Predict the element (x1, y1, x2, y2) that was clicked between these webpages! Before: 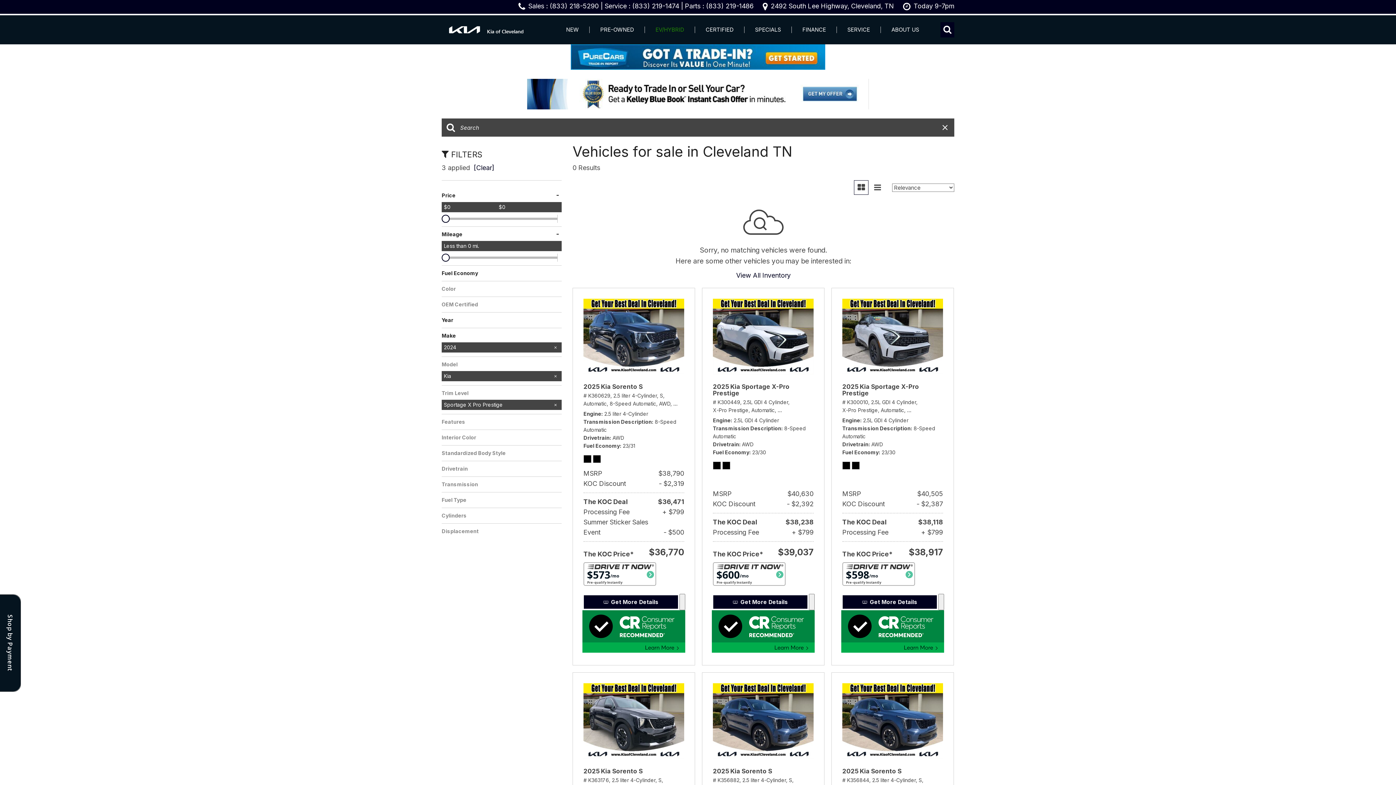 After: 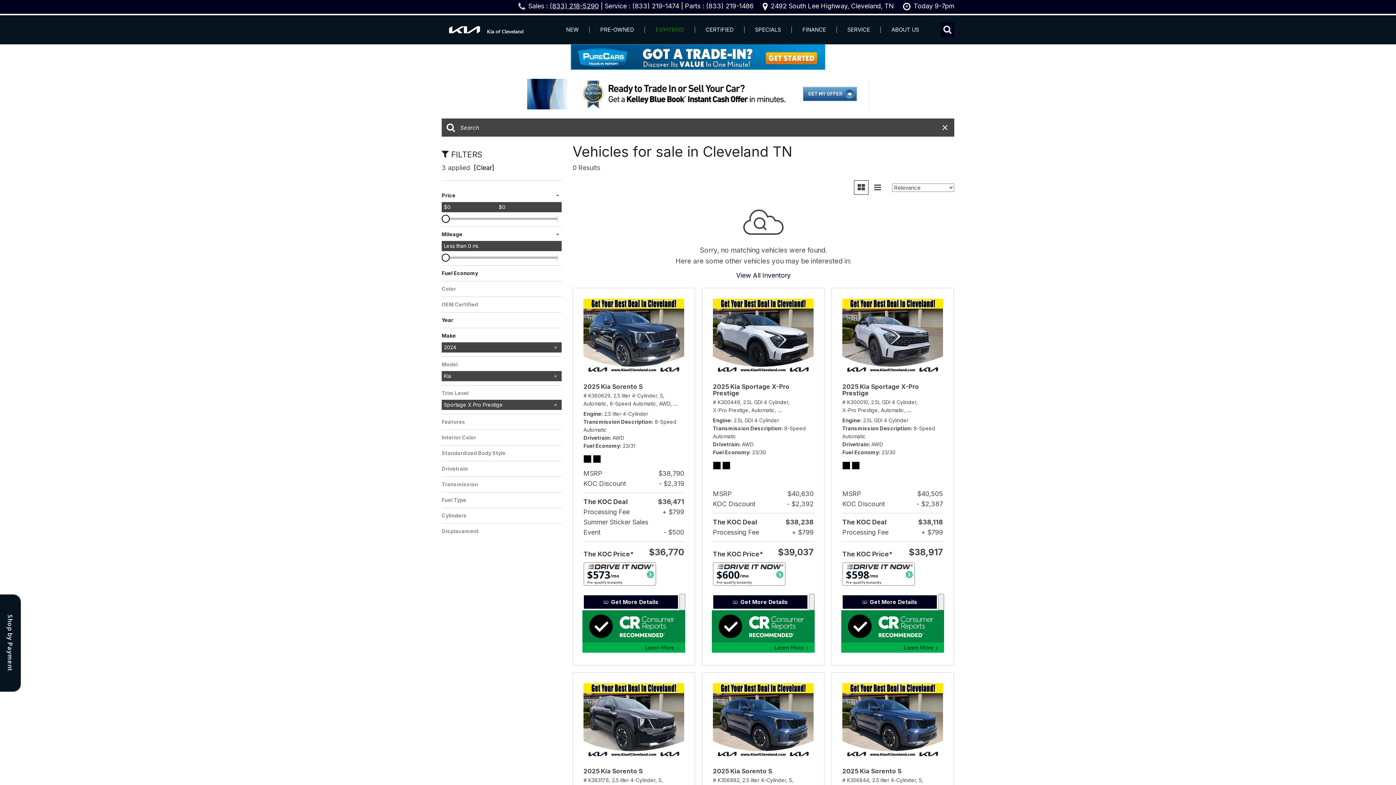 Action: bbox: (549, 2, 598, 9) label: (833) 218-5290